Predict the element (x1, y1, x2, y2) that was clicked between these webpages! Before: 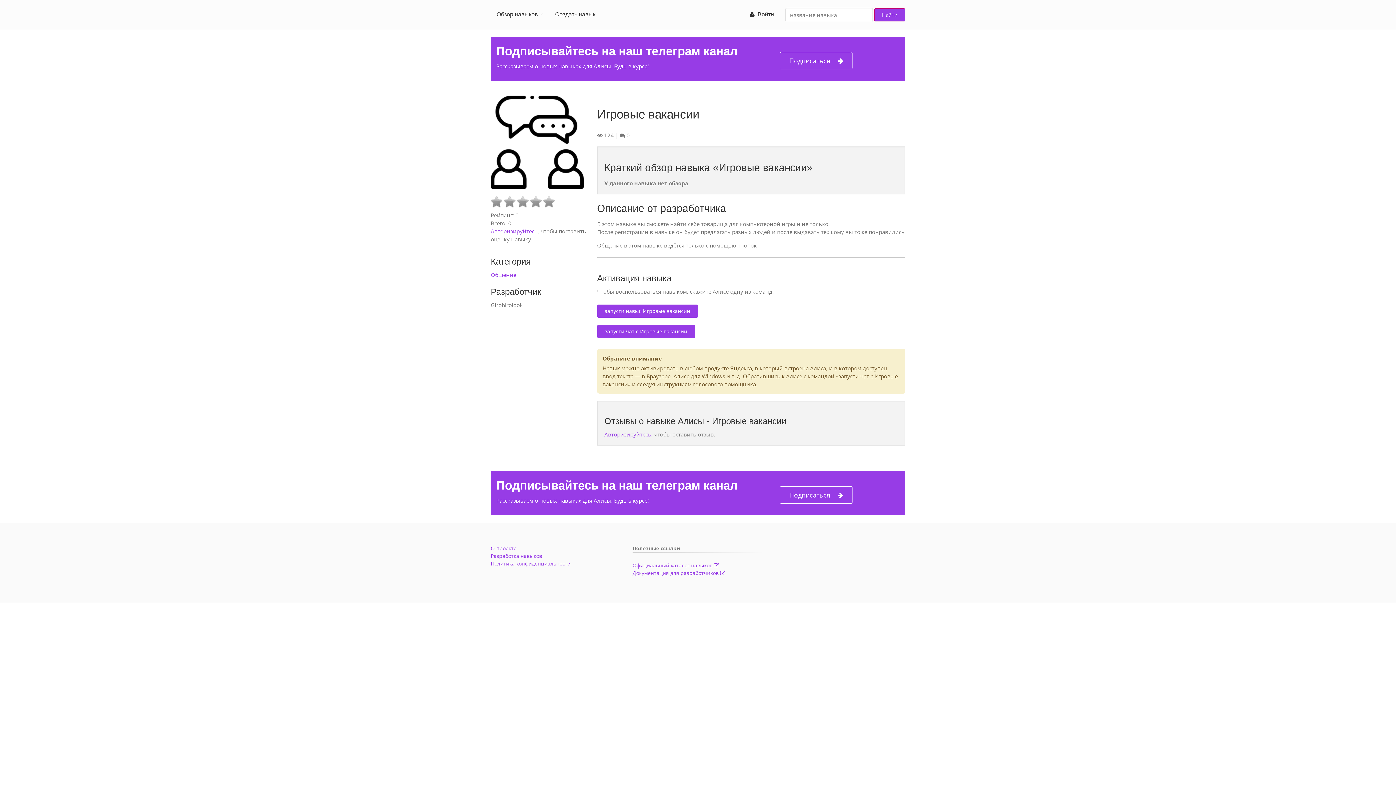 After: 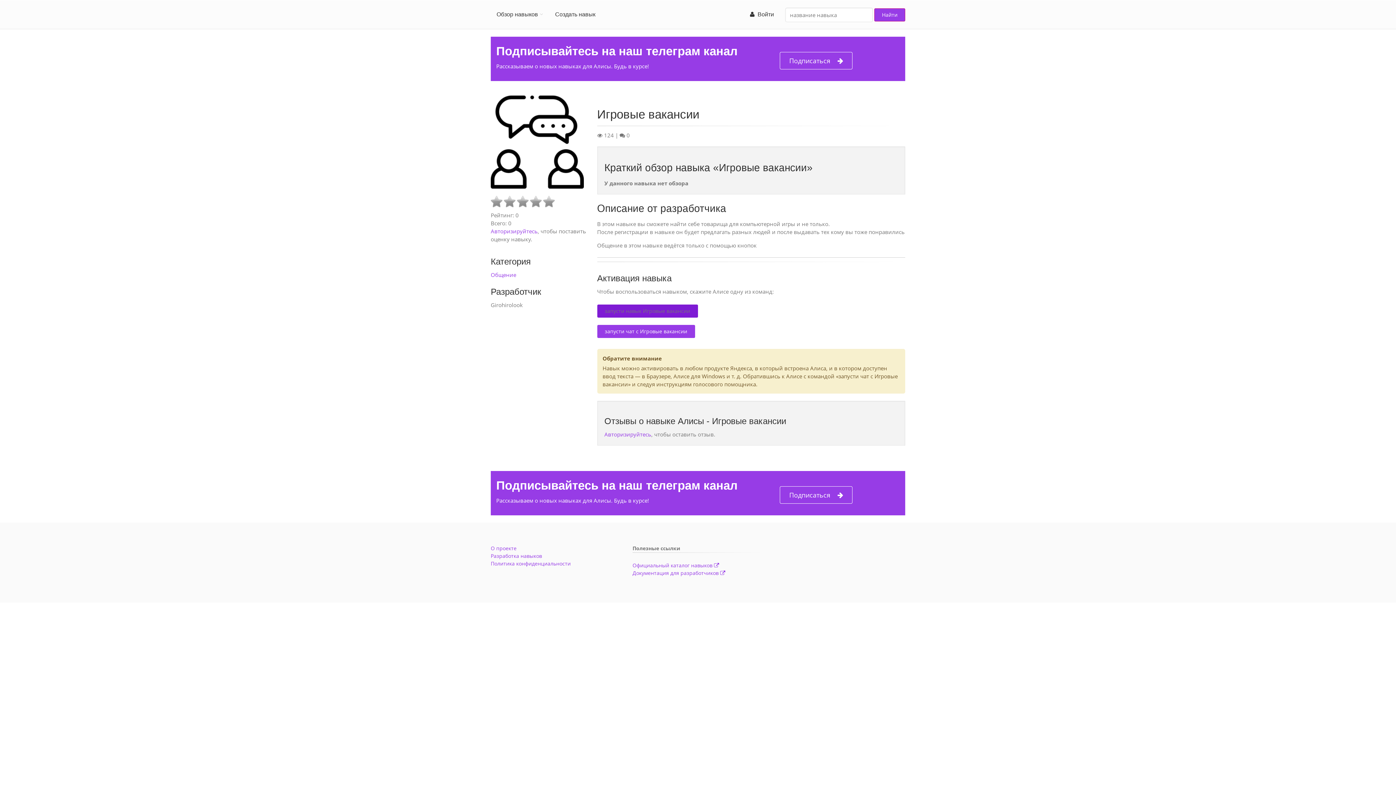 Action: bbox: (597, 304, 698, 317) label: запусти навык Игровые вакансии